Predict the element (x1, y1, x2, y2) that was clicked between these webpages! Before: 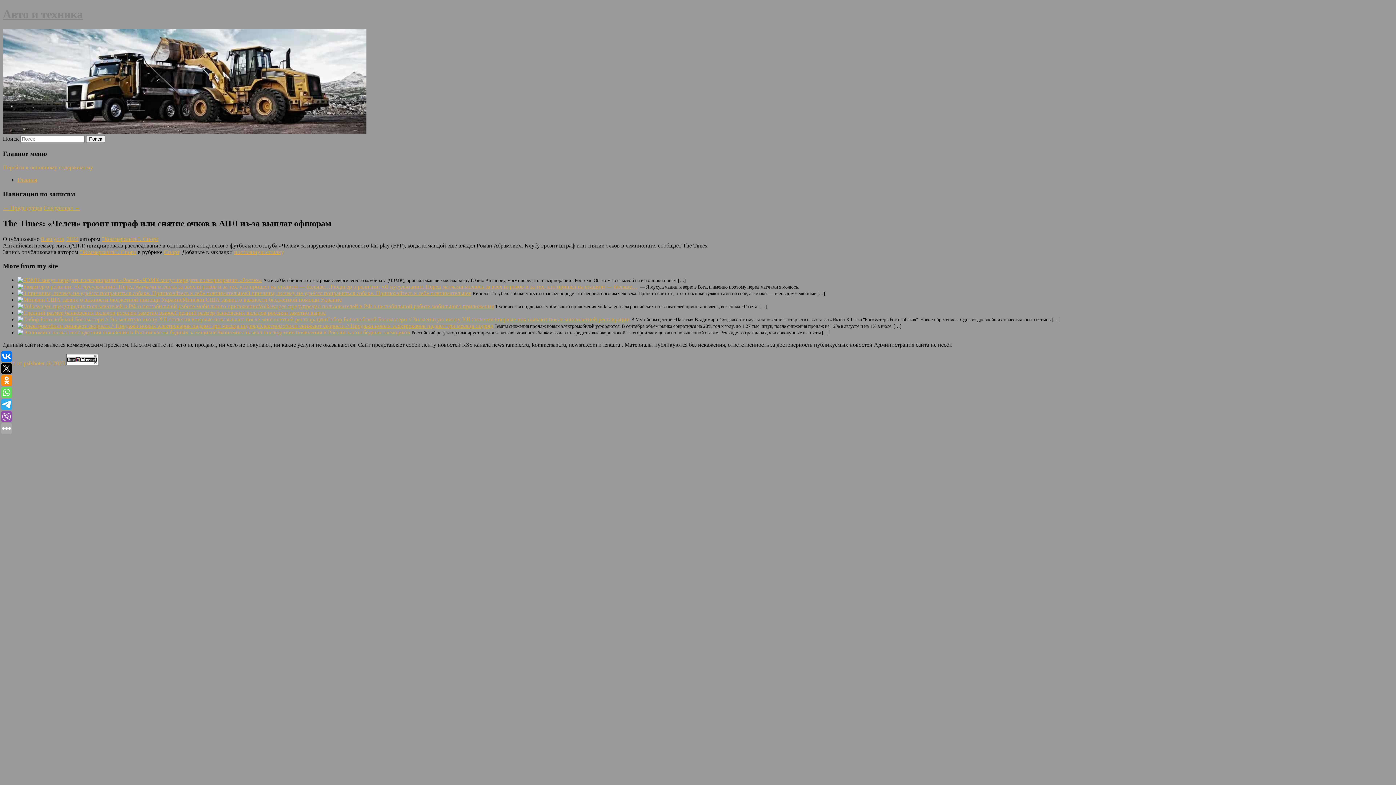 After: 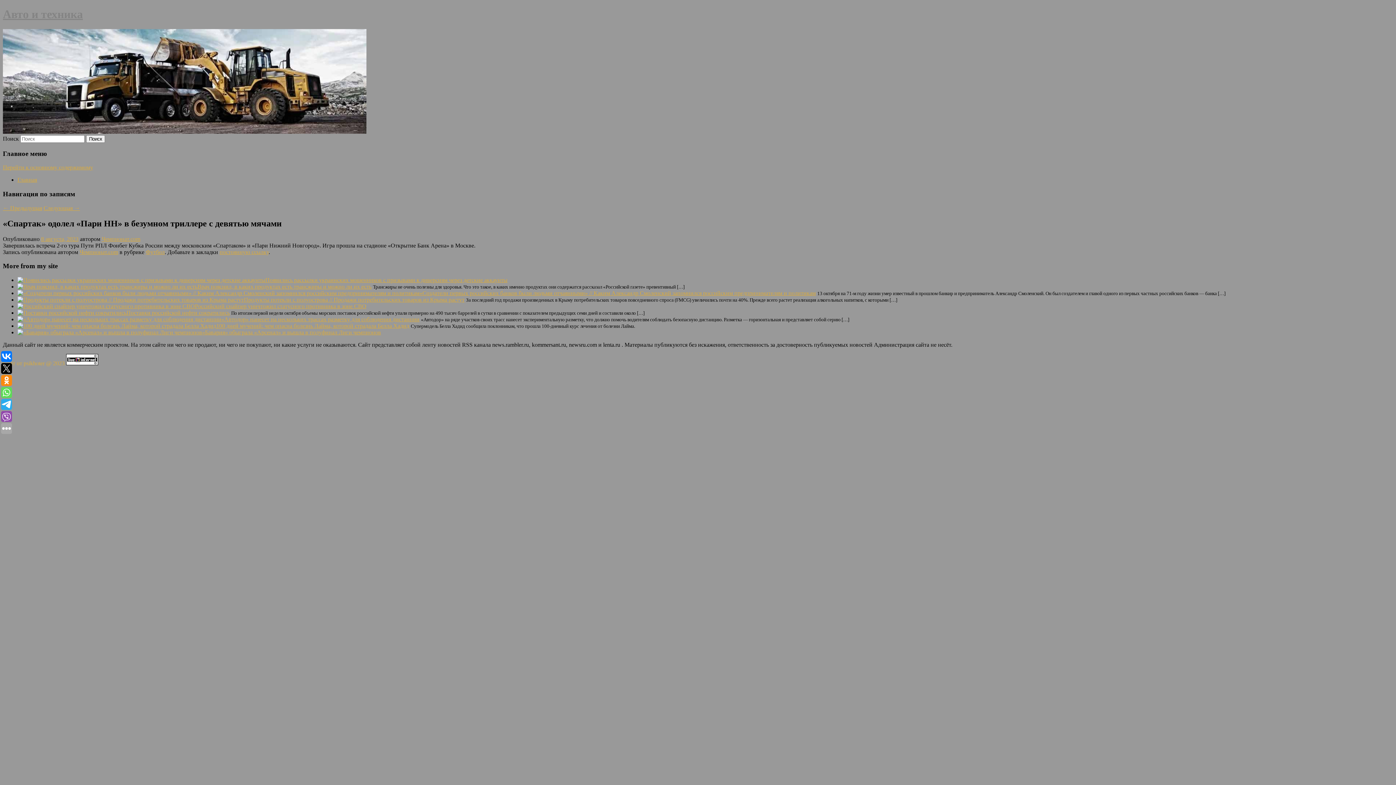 Action: label: Следующая → bbox: (43, 205, 80, 211)